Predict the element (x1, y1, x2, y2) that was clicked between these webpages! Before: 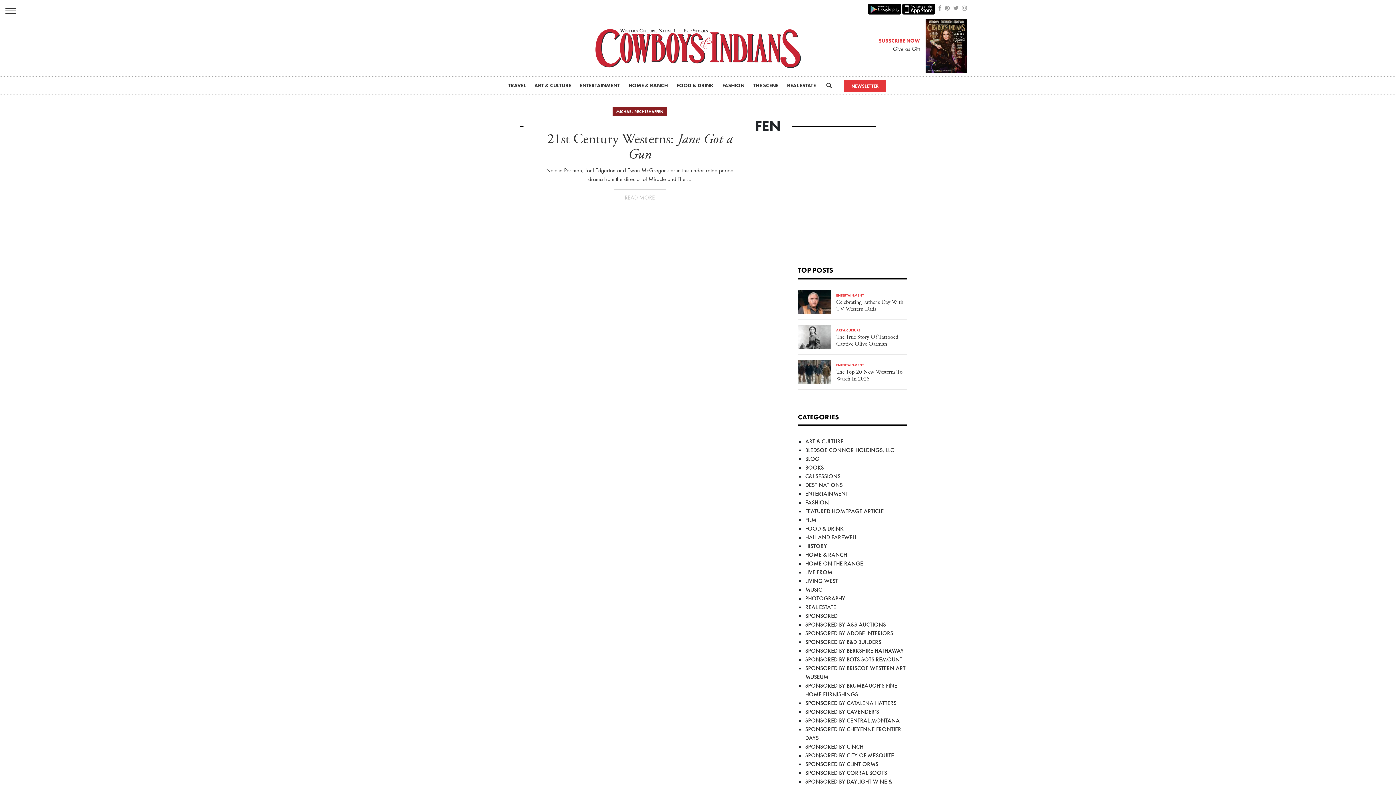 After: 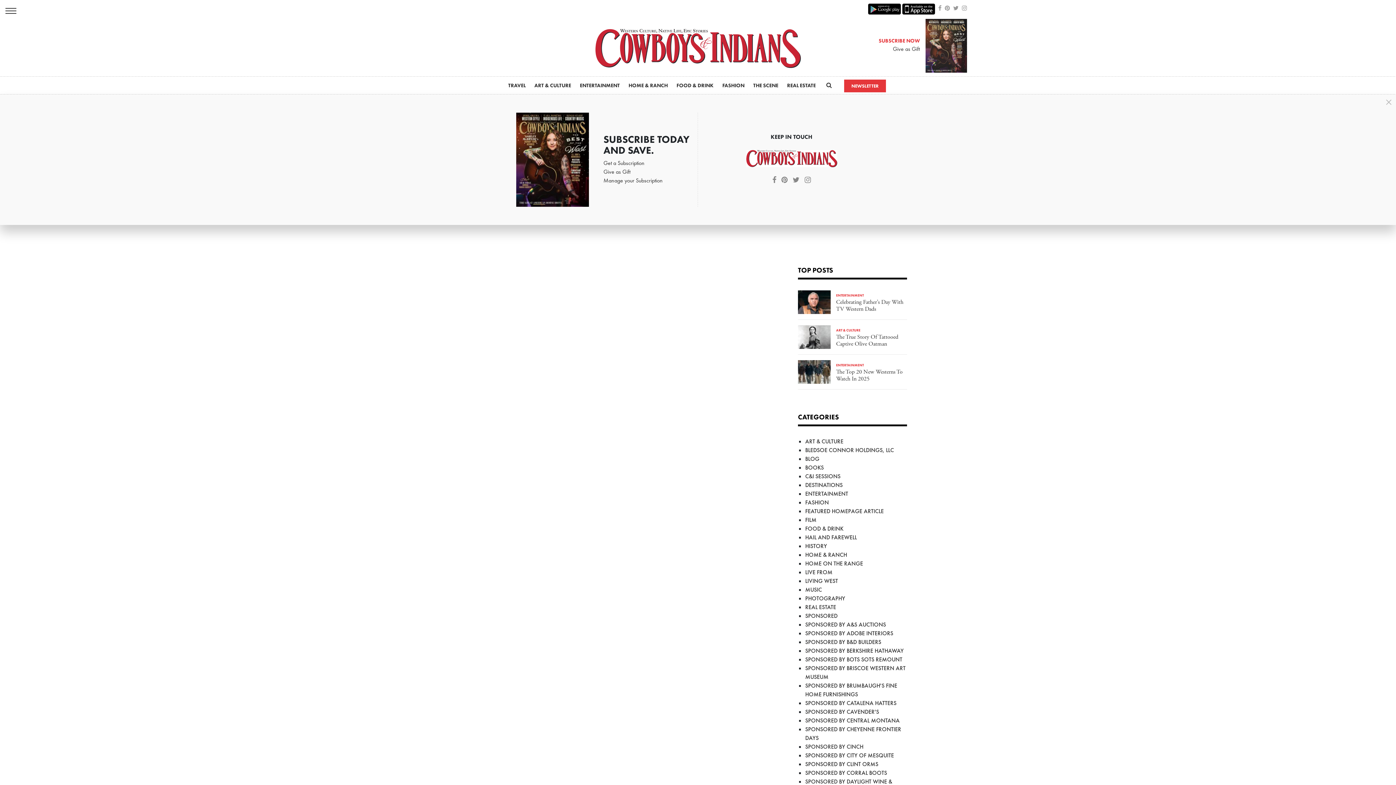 Action: bbox: (925, 41, 967, 48)